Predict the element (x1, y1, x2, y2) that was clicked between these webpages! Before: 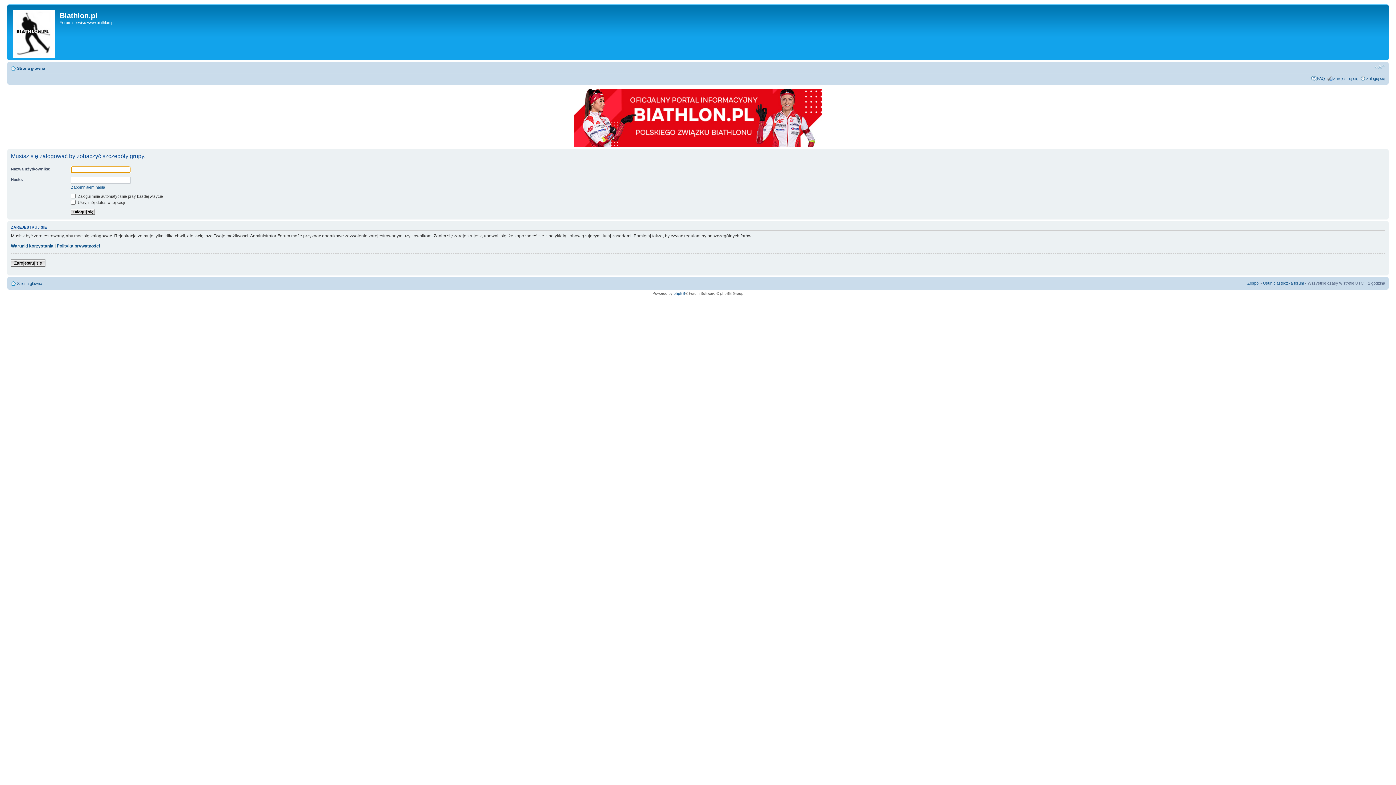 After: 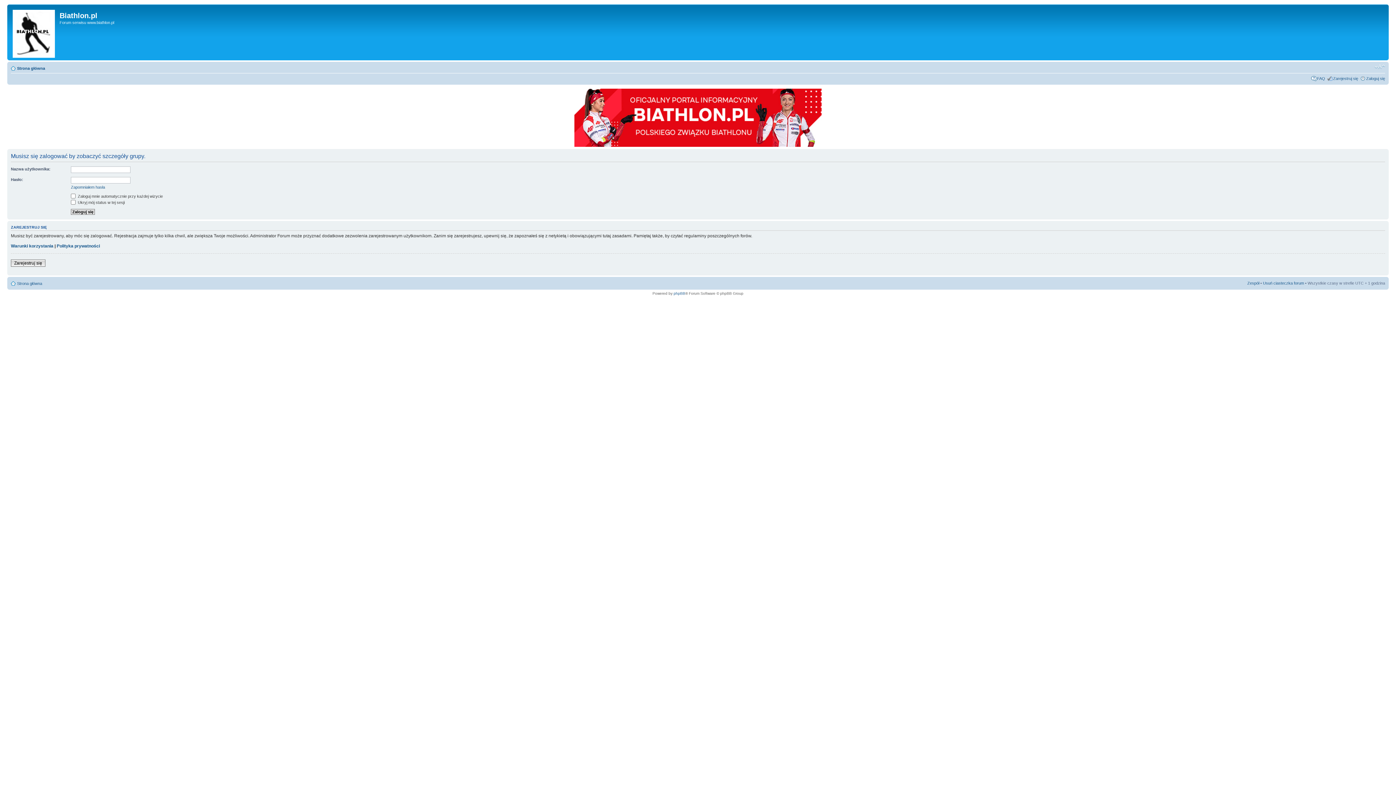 Action: bbox: (574, 143, 821, 147)